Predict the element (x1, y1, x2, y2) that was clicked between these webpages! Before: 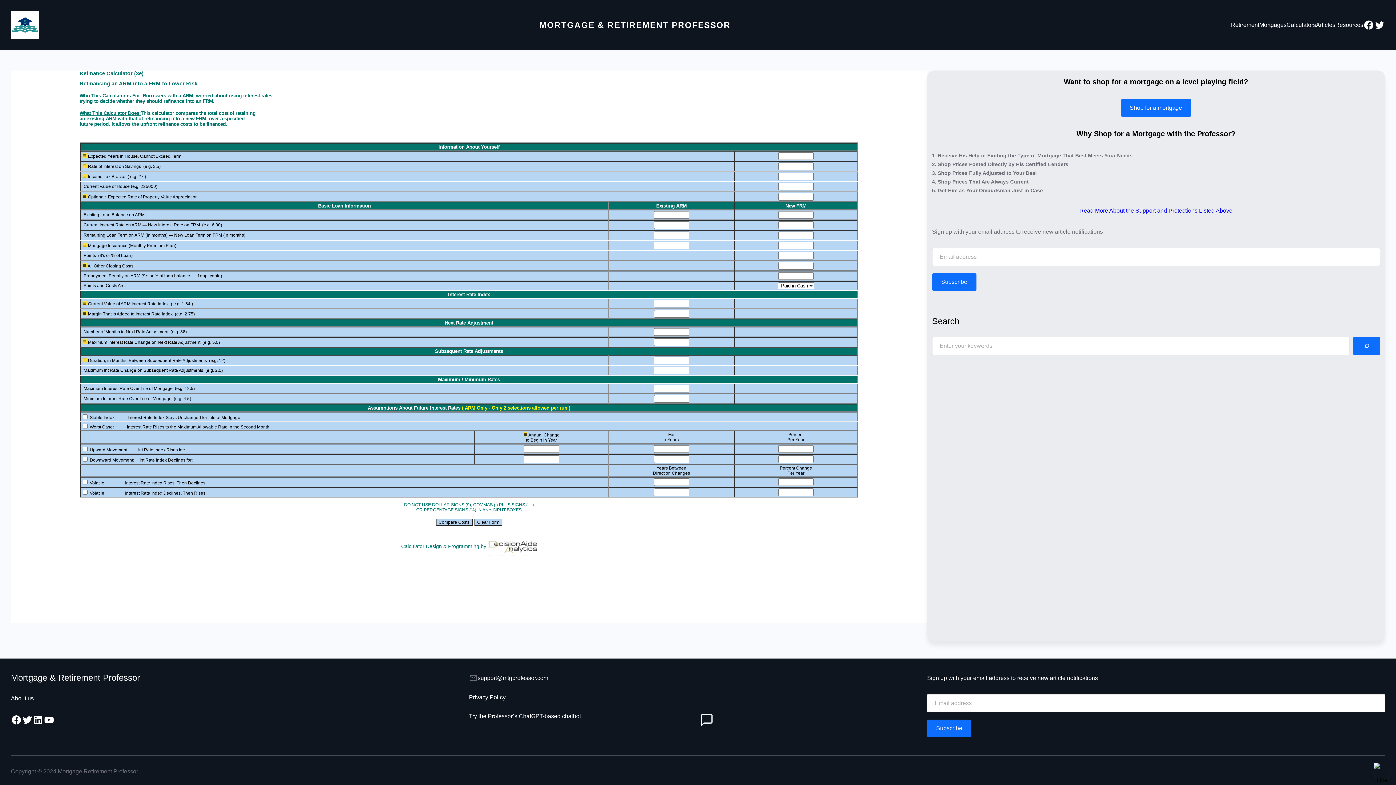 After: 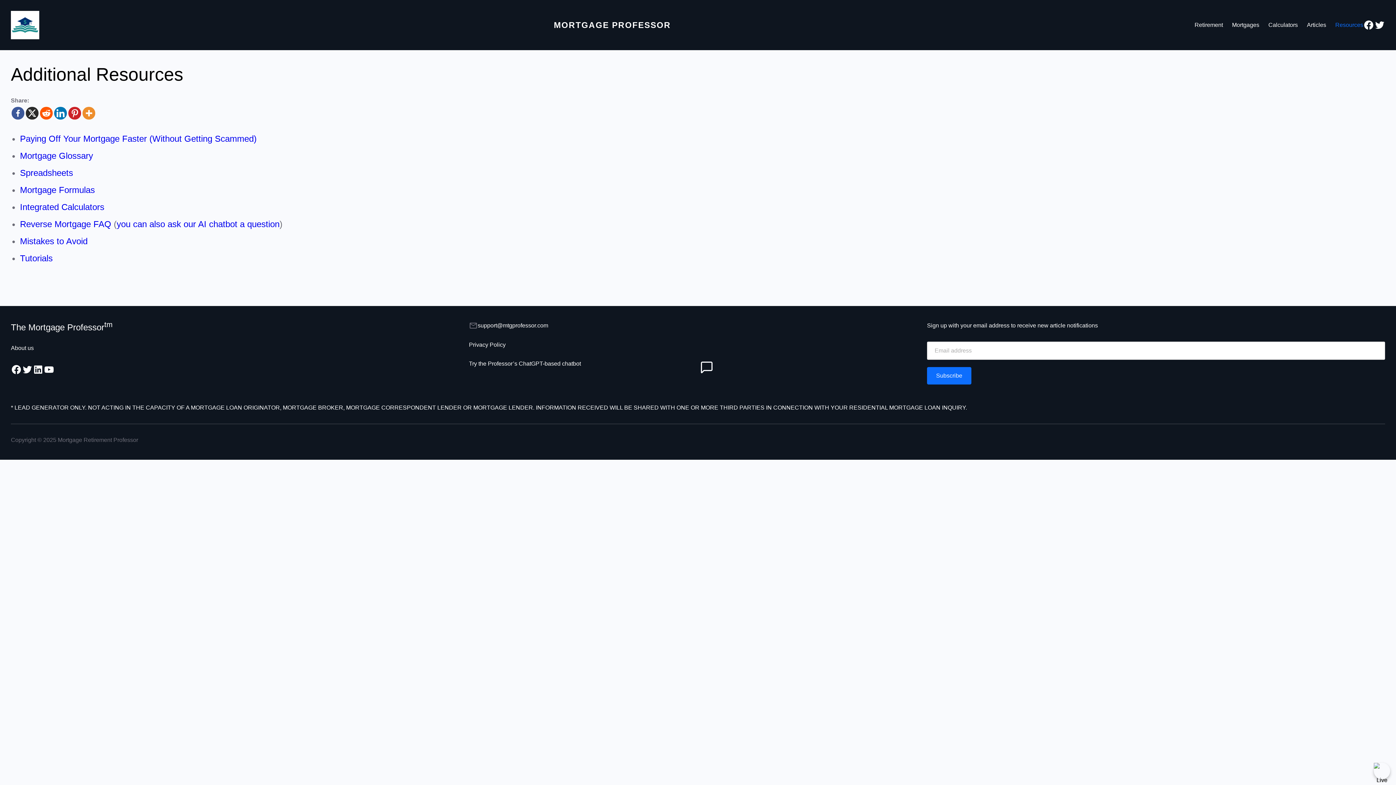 Action: bbox: (1335, 20, 1363, 30) label: Resources